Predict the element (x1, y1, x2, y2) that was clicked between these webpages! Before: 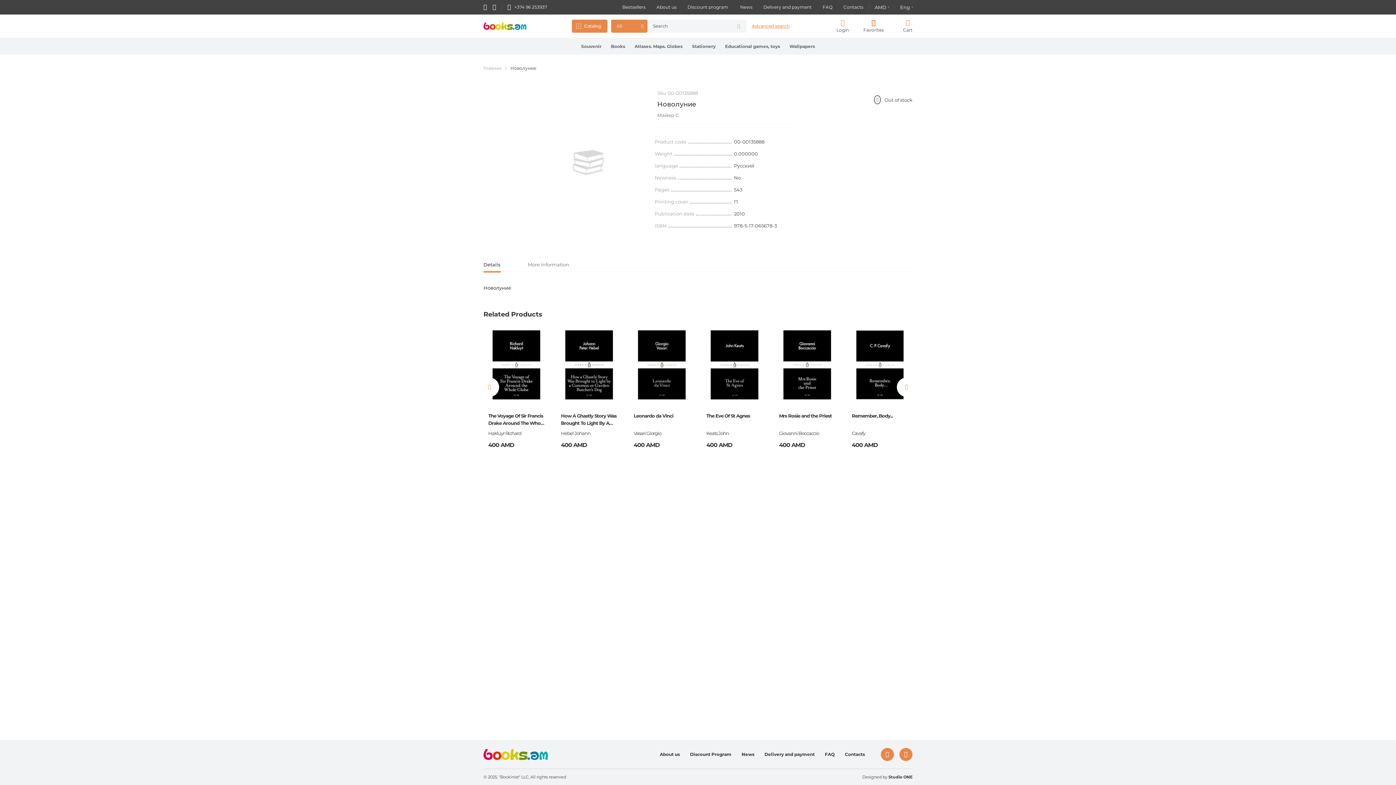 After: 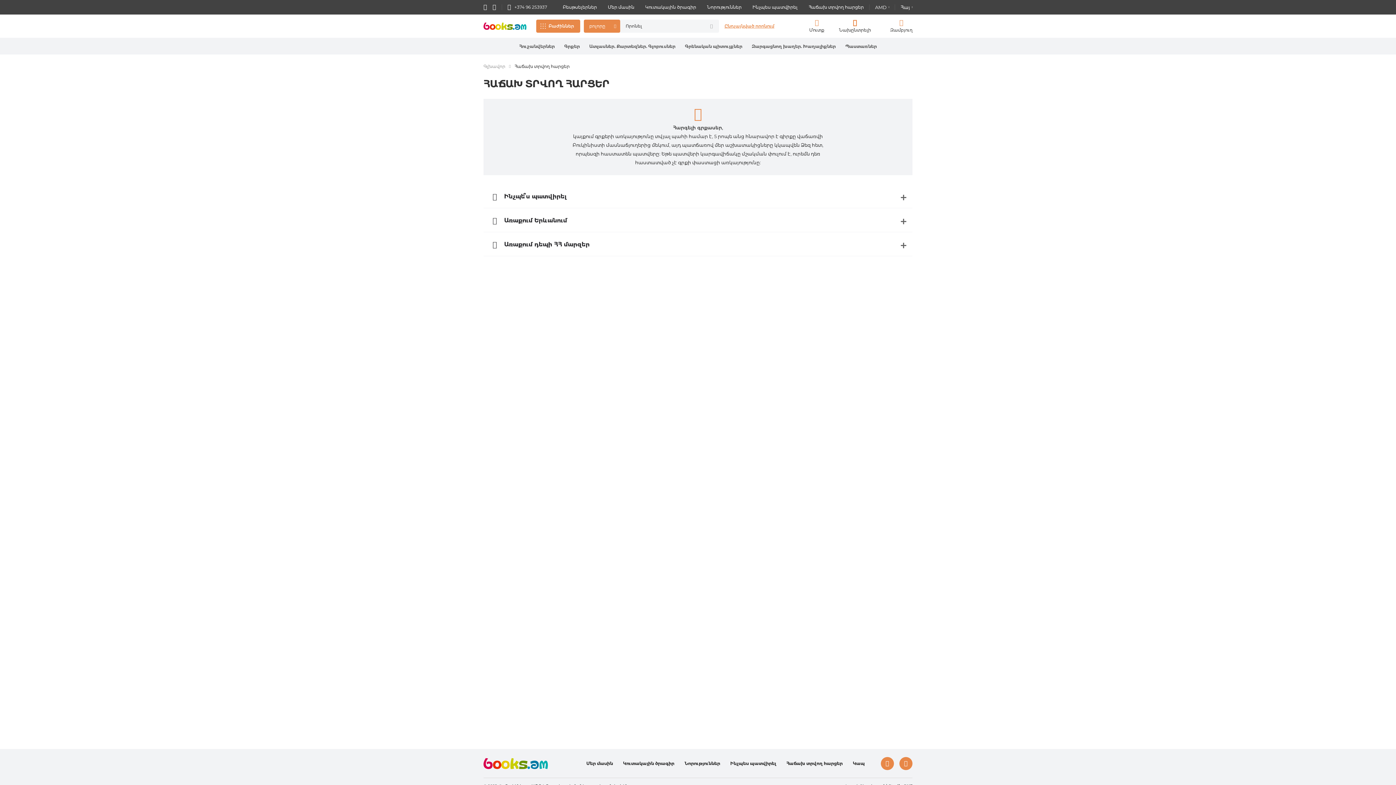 Action: bbox: (825, 751, 834, 757) label: FAQ